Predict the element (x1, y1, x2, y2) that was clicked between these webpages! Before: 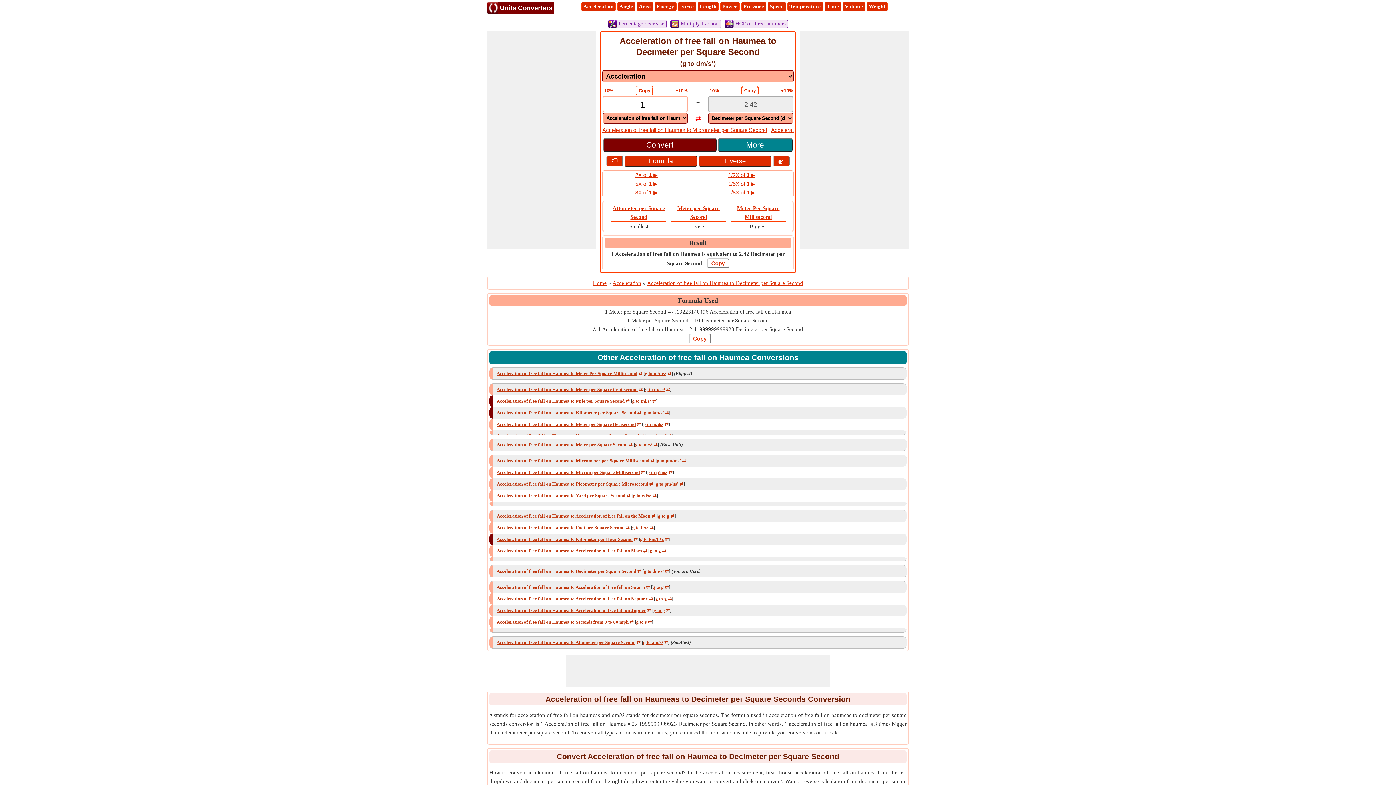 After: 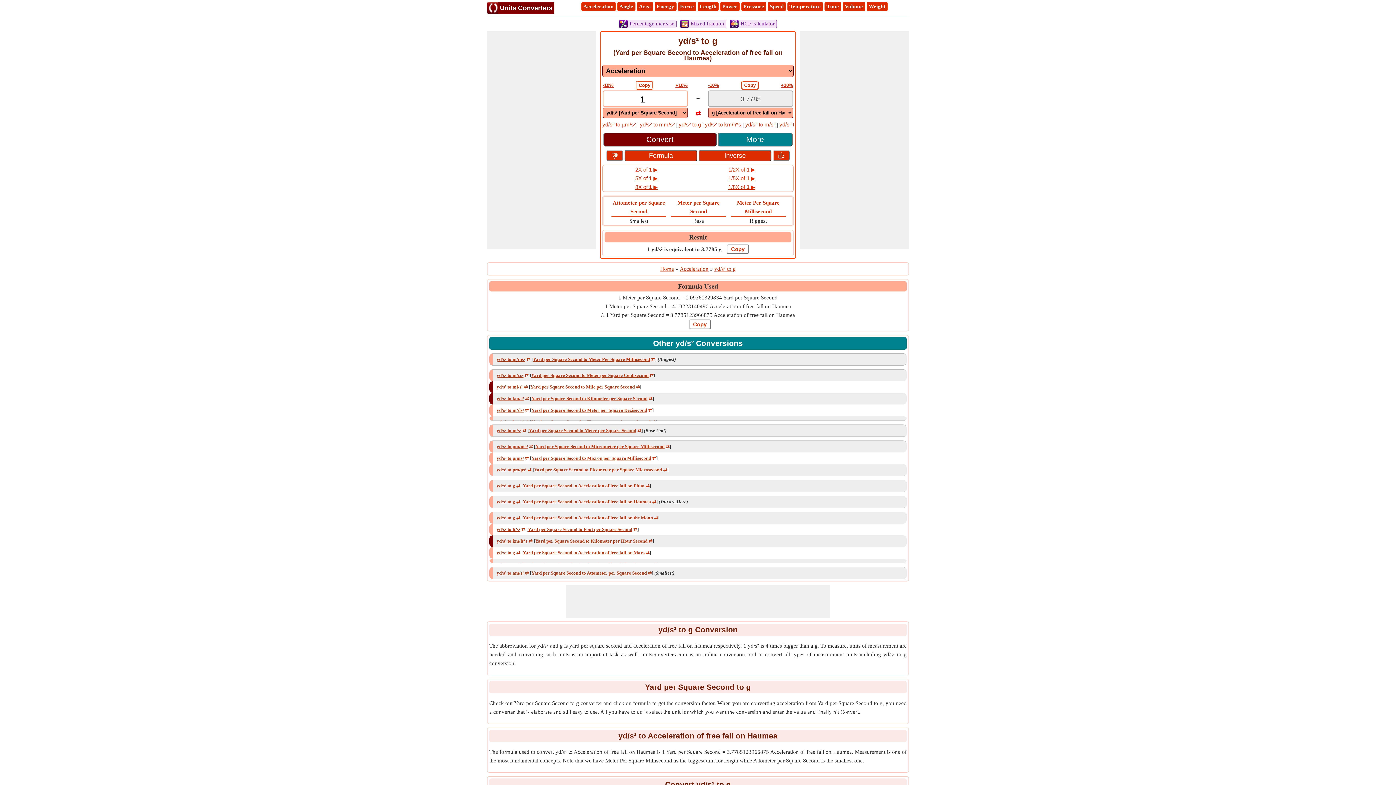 Action: label: ⇄ bbox: (652, 493, 656, 498)